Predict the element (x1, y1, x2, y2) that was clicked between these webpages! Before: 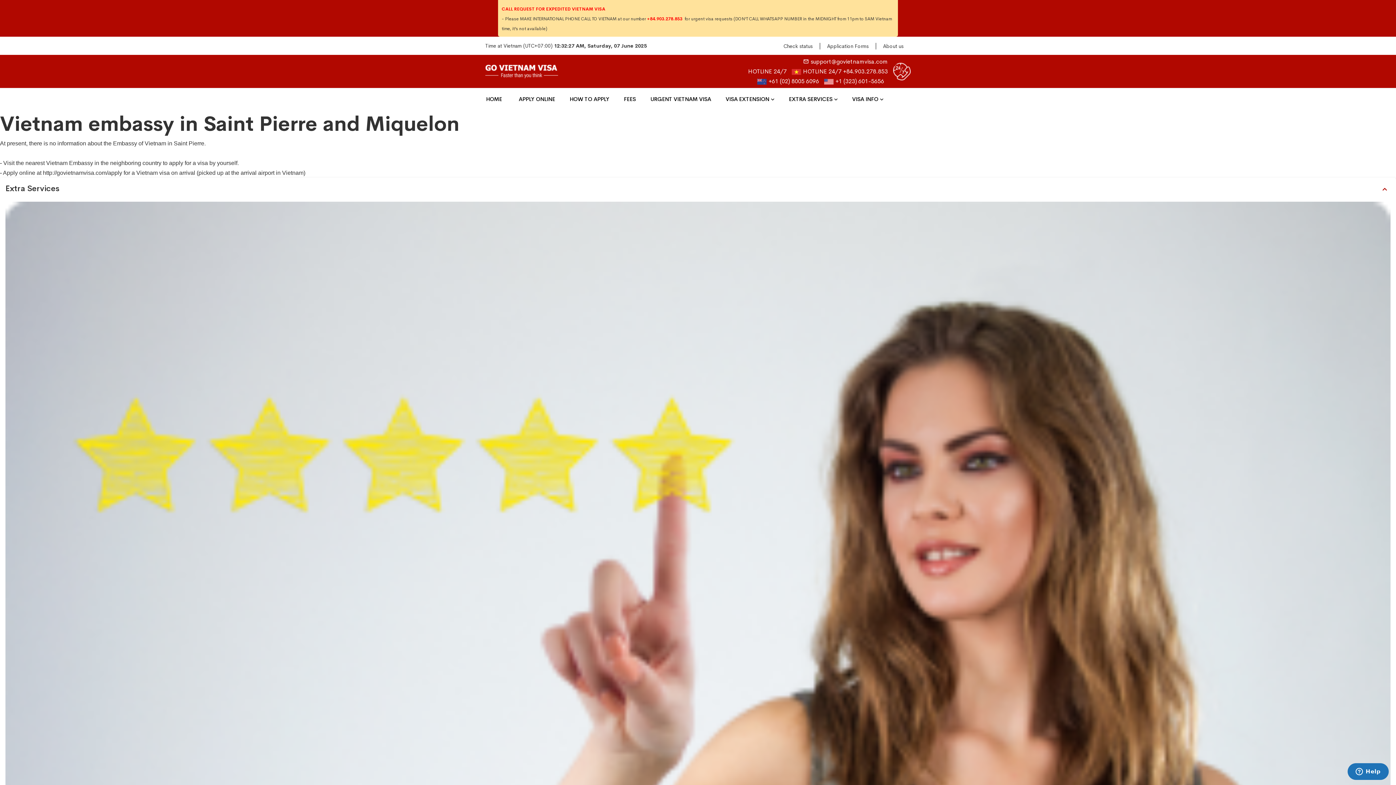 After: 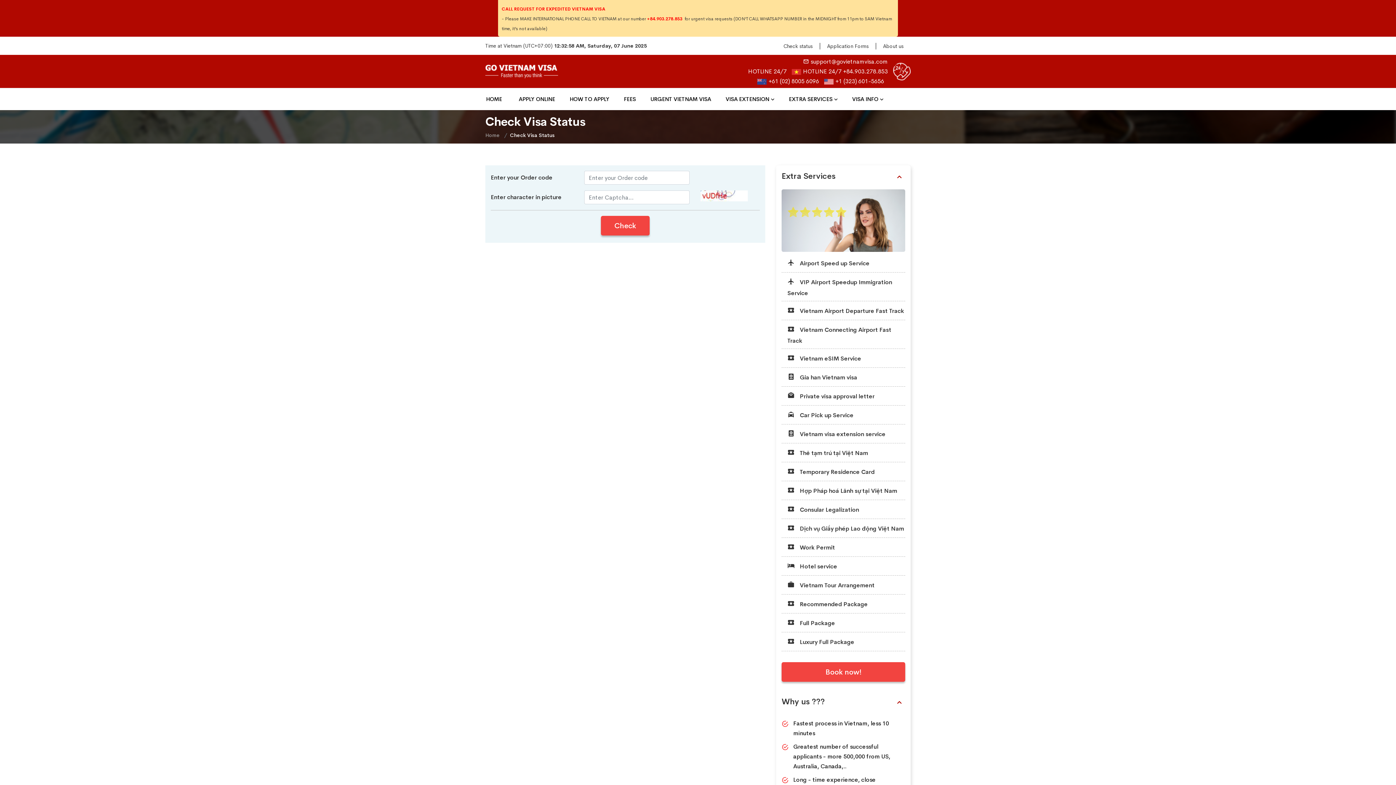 Action: label: Check status bbox: (783, 42, 812, 49)